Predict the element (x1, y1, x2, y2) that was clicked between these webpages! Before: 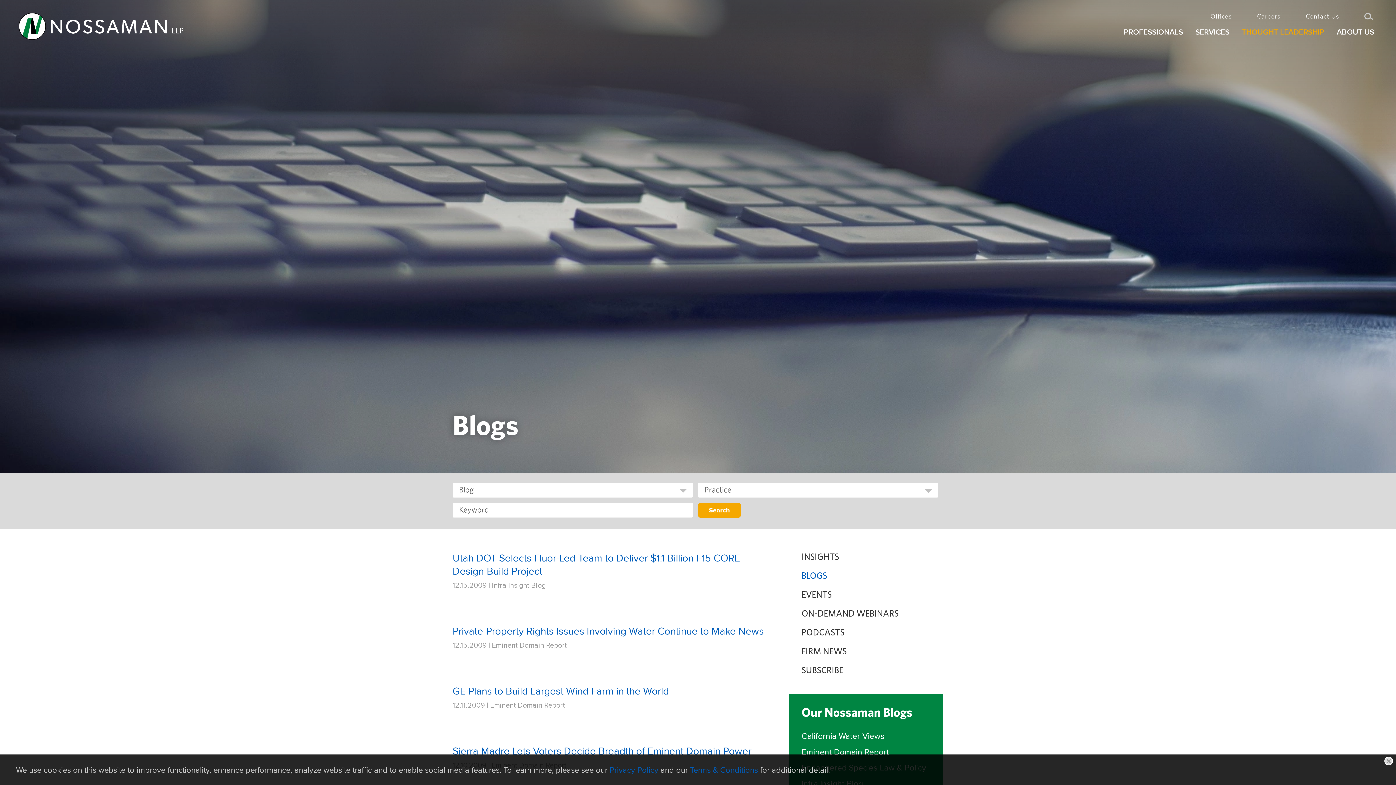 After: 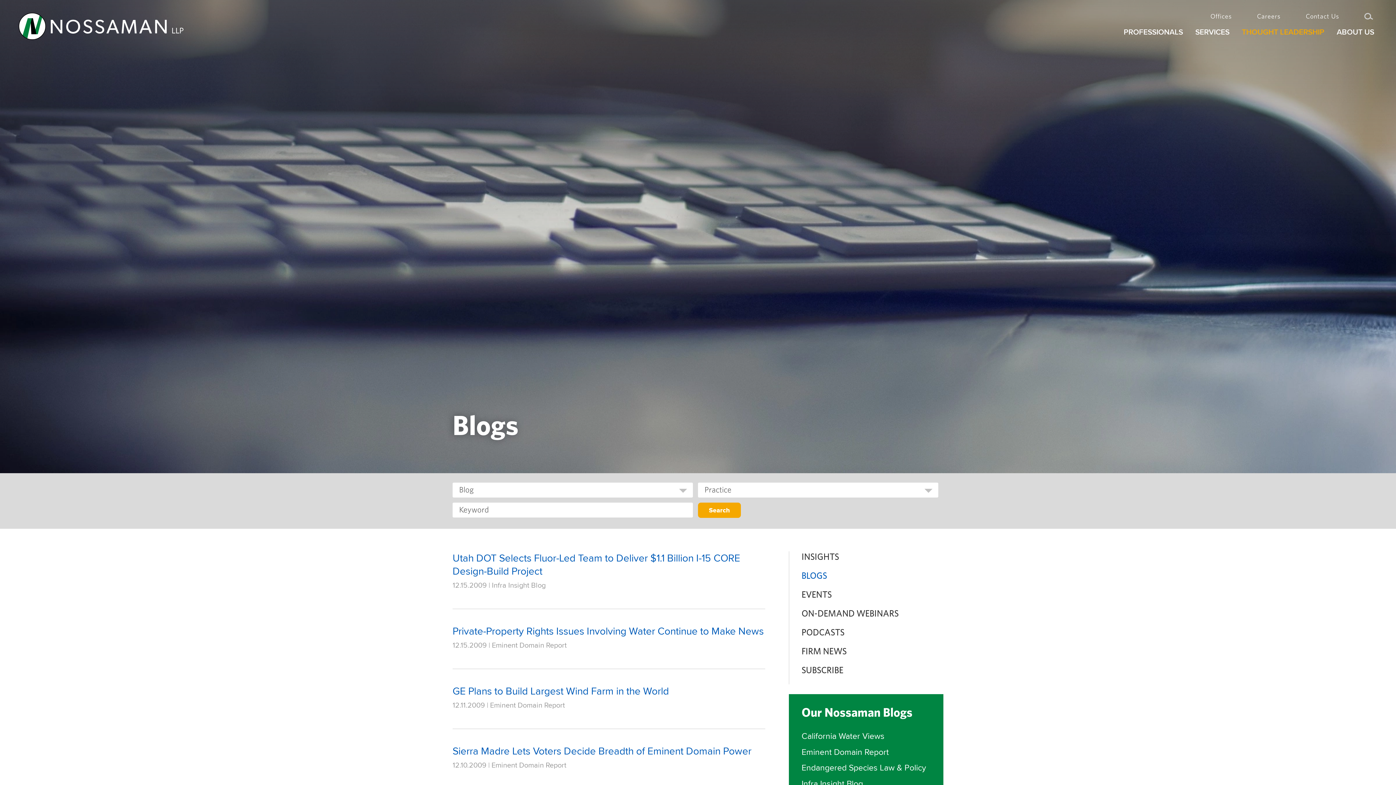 Action: bbox: (1384, 756, 1393, 765) label: Close